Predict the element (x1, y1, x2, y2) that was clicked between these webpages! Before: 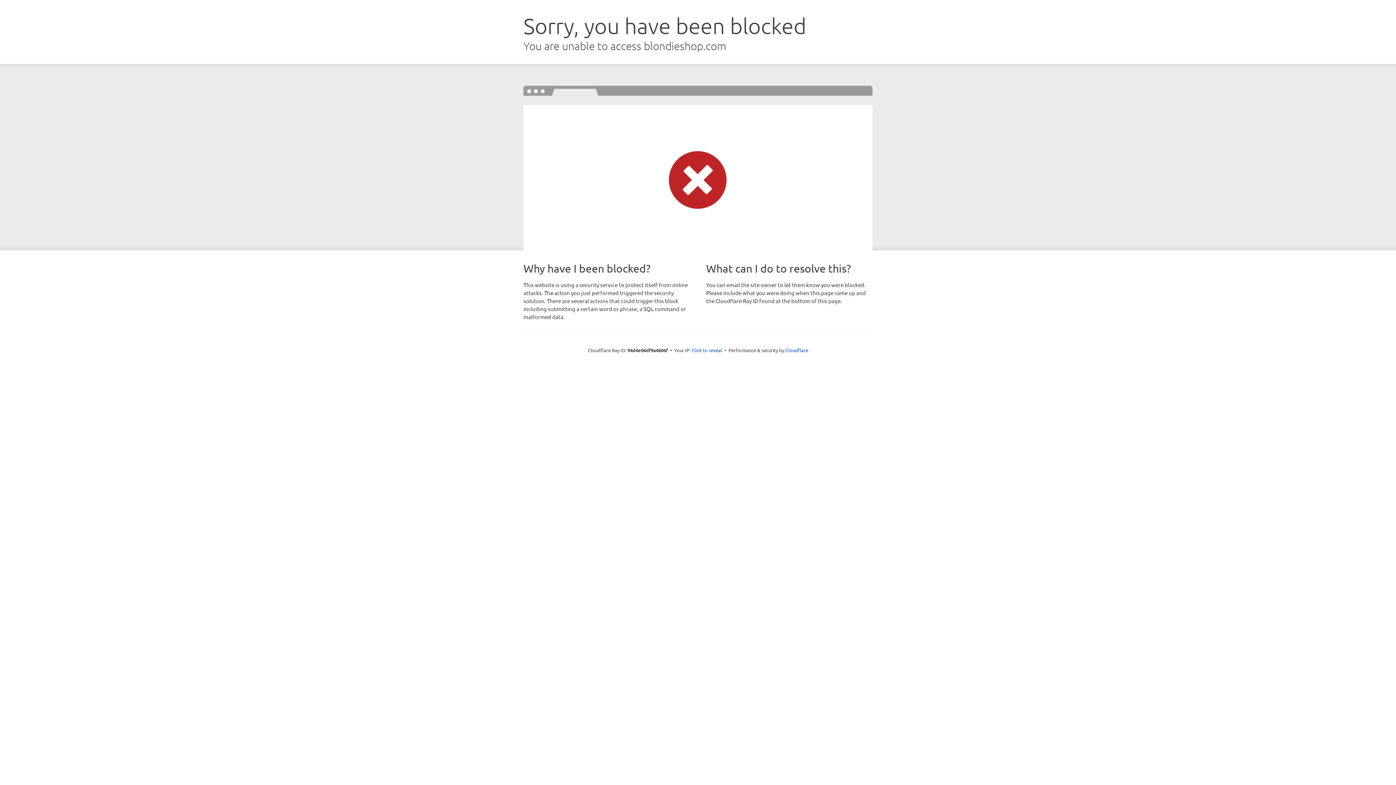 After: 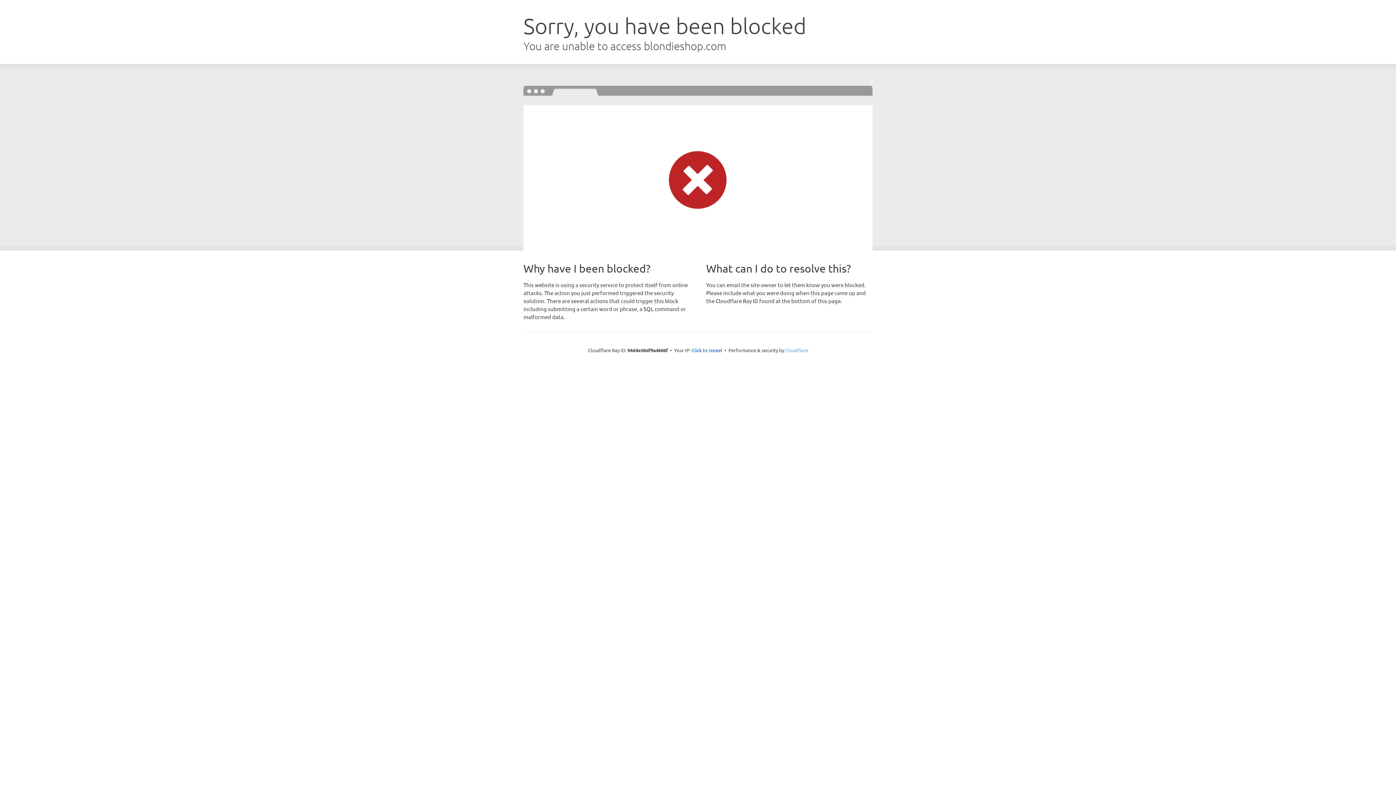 Action: bbox: (785, 347, 808, 353) label: Cloudflare